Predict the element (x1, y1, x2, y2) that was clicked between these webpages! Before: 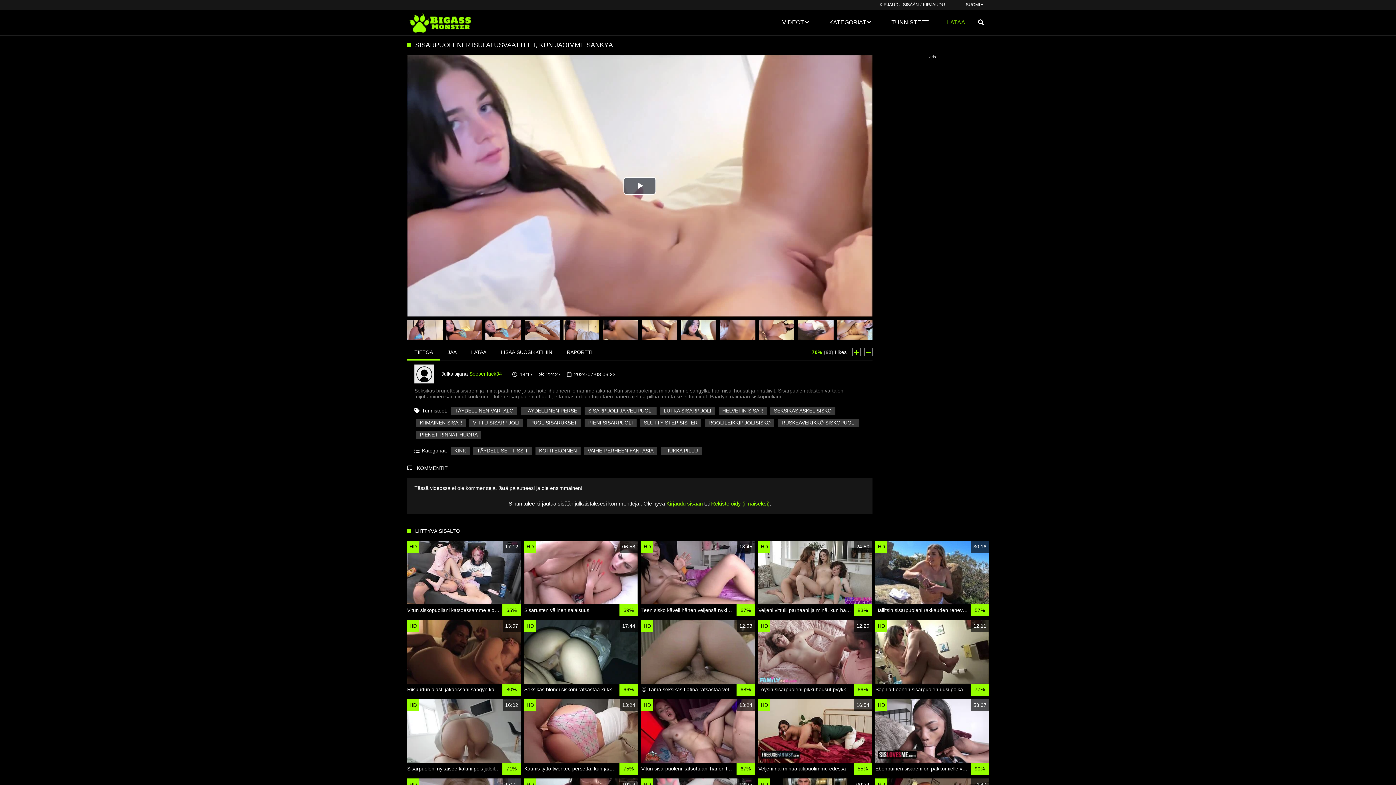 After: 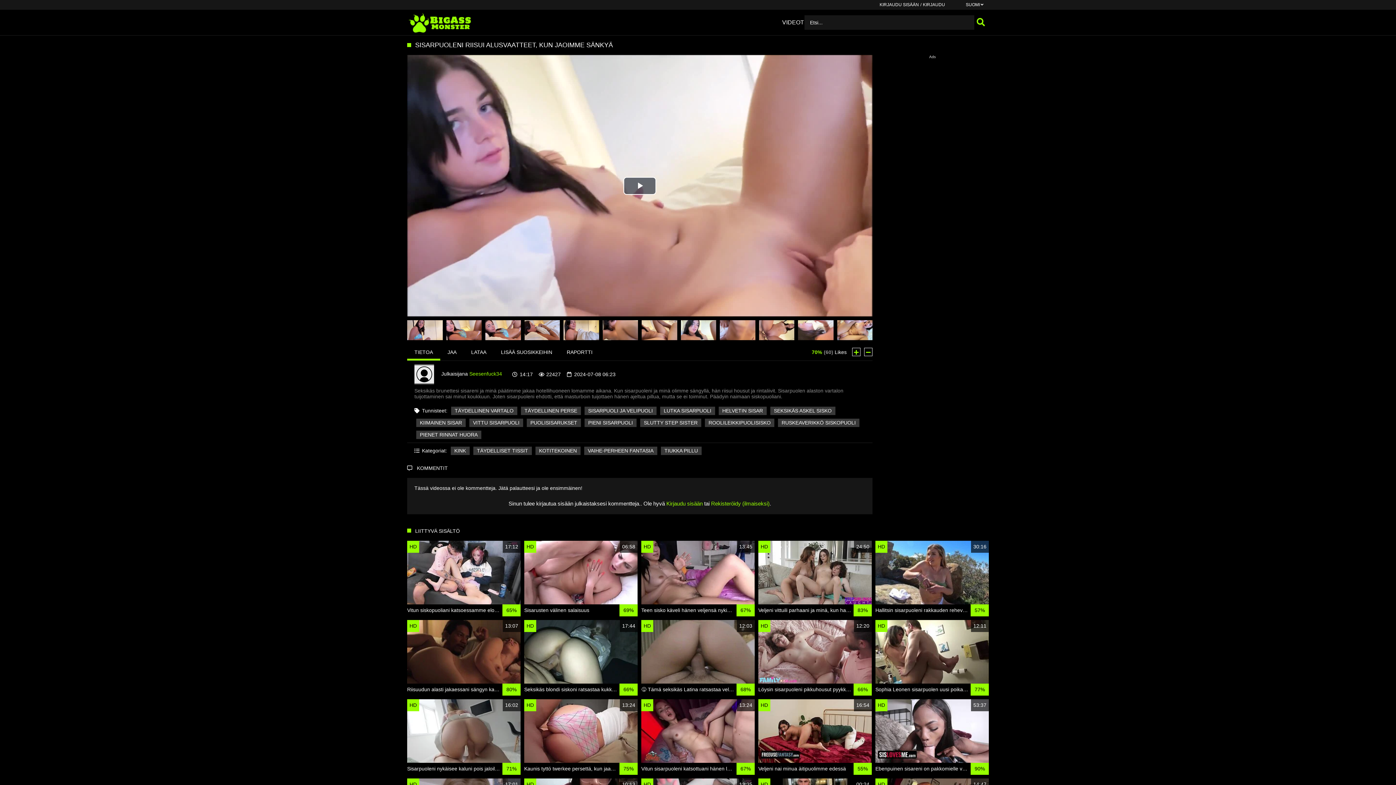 Action: bbox: (974, 15, 989, 29)